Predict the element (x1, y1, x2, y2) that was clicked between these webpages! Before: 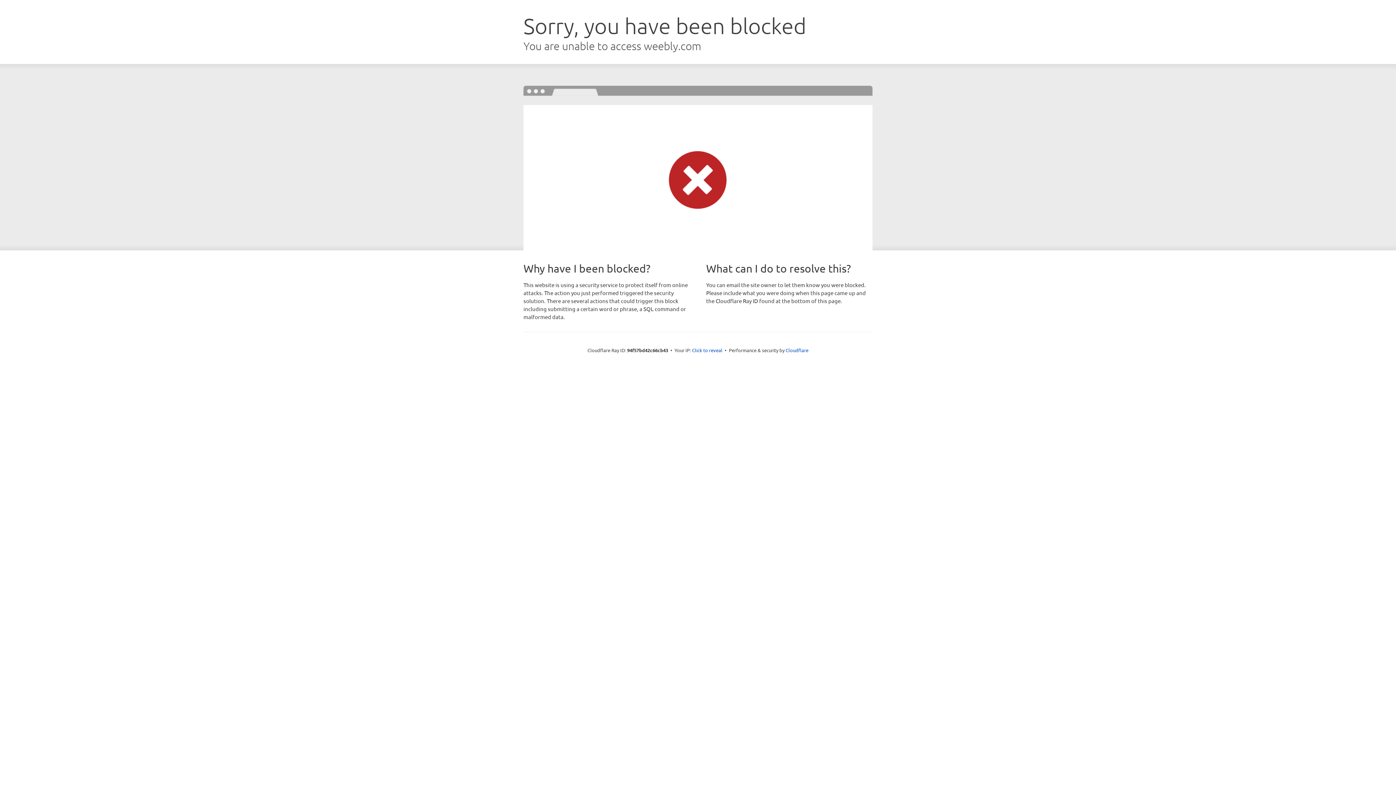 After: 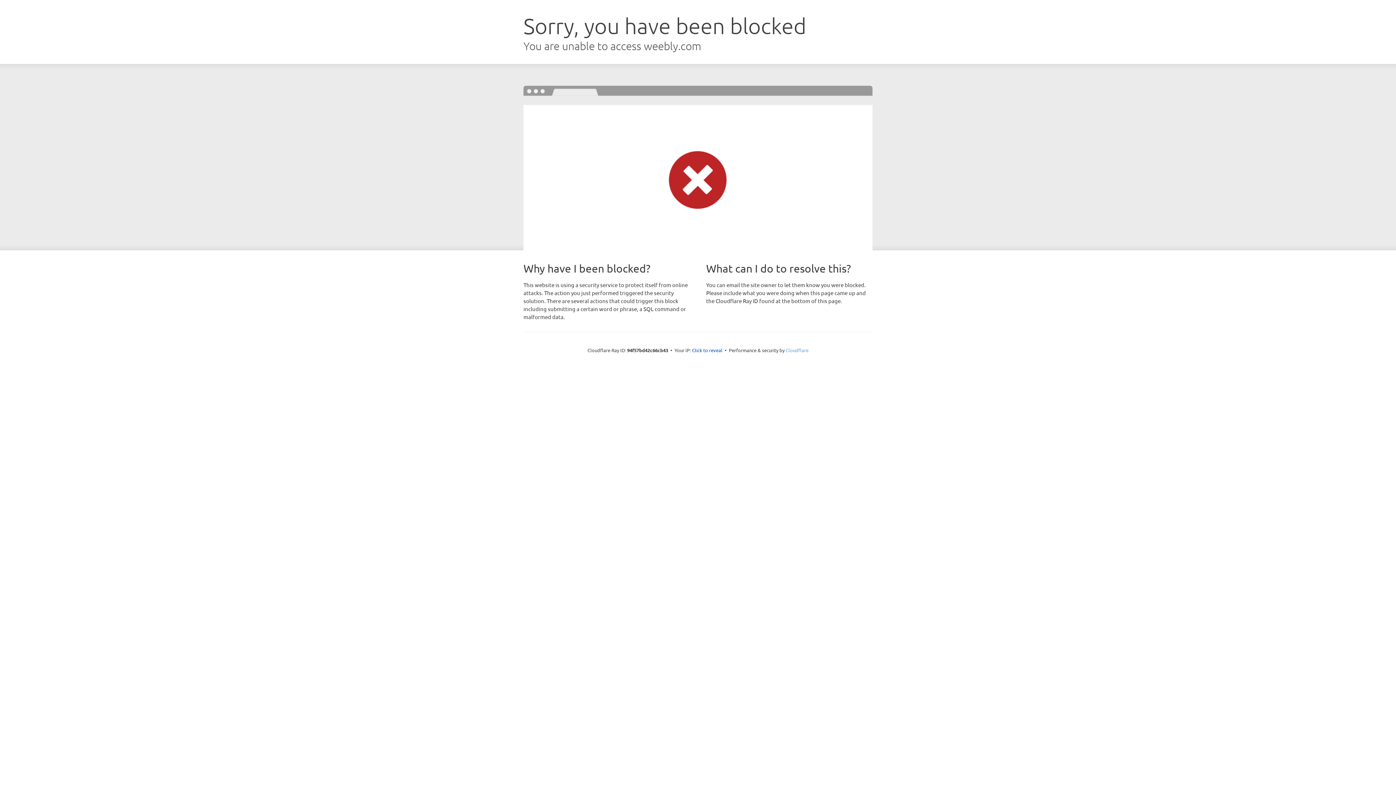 Action: bbox: (785, 347, 808, 353) label: Cloudflare